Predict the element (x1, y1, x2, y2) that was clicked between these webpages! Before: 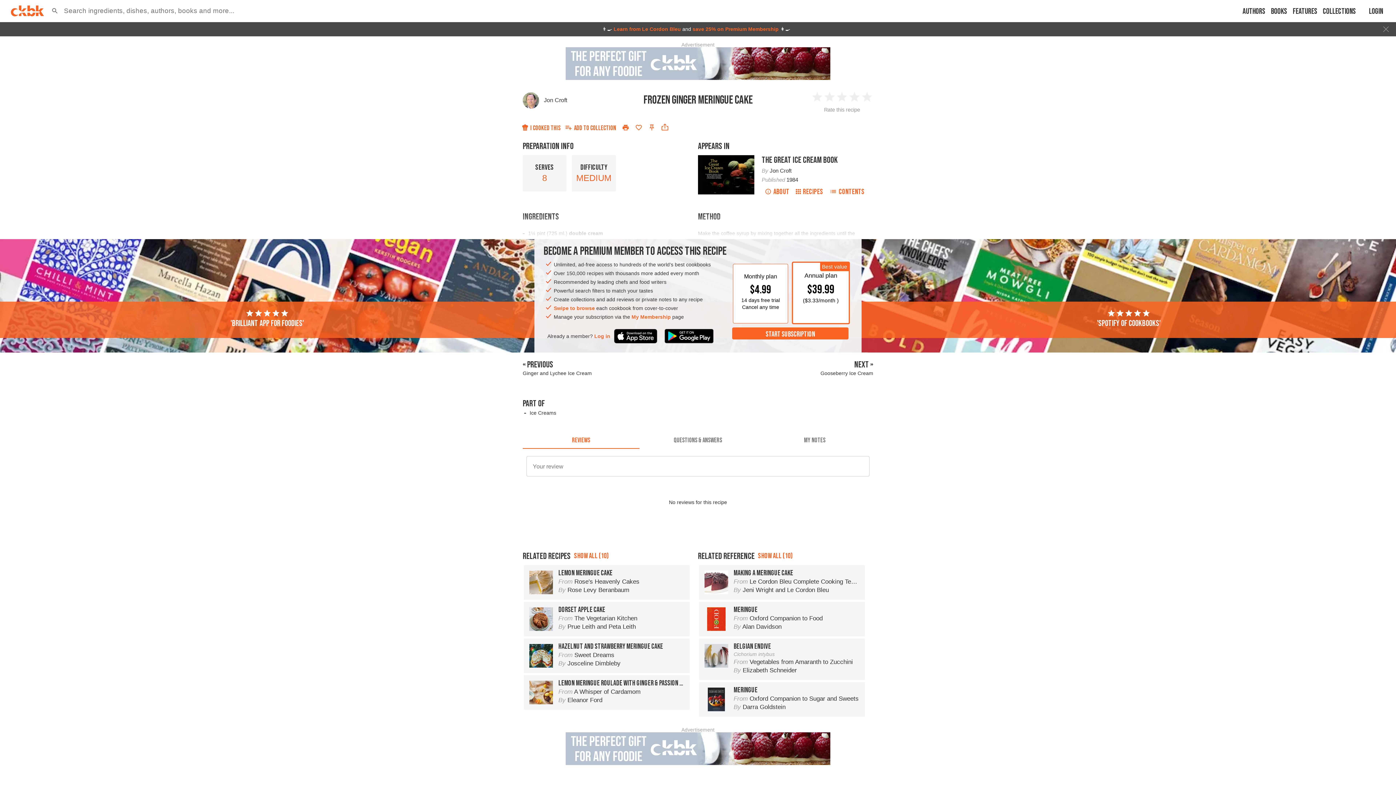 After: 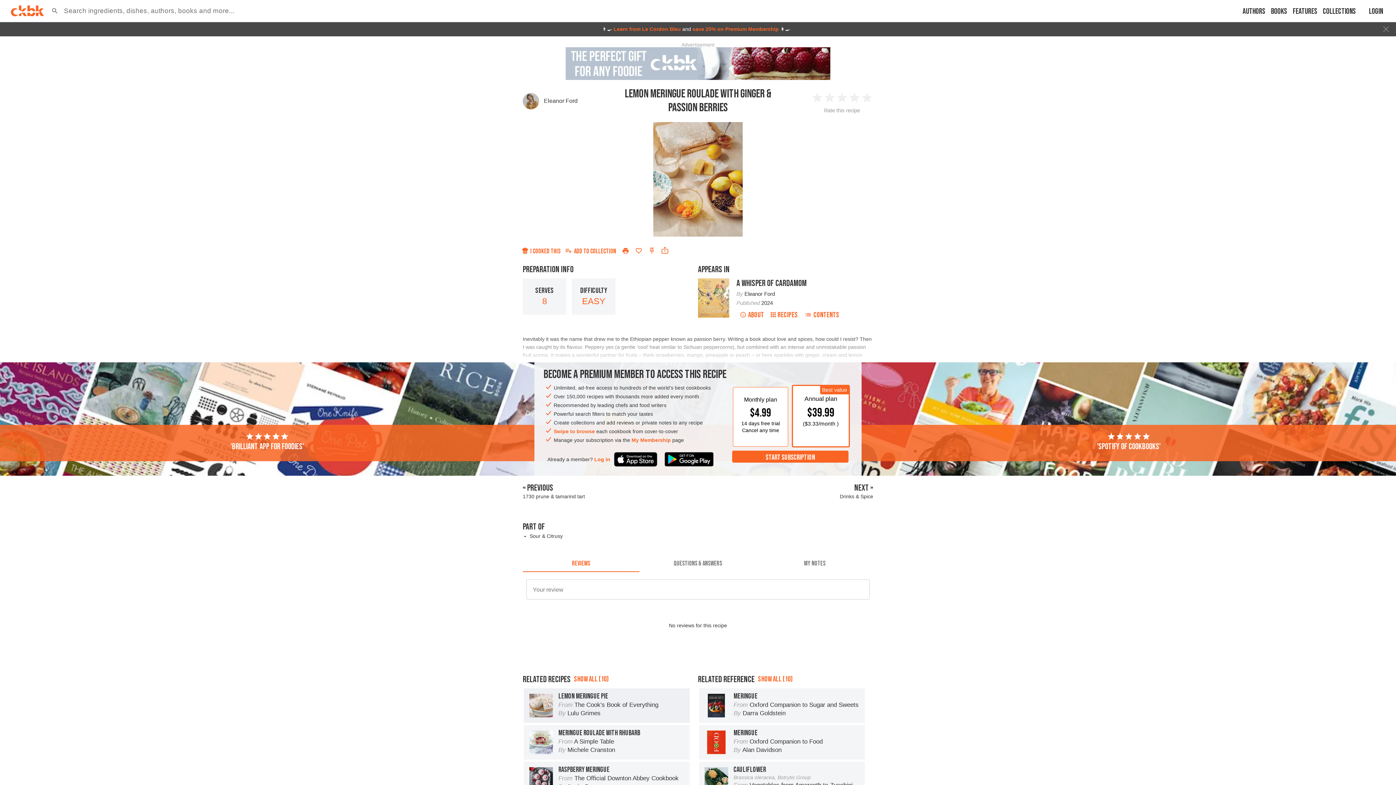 Action: bbox: (524, 675, 689, 710) label: LEMON MERINGUE ROULADE WITH GINGER & PASSION BERRIES

From A Whisper of Cardamom

By Eleanor Ford